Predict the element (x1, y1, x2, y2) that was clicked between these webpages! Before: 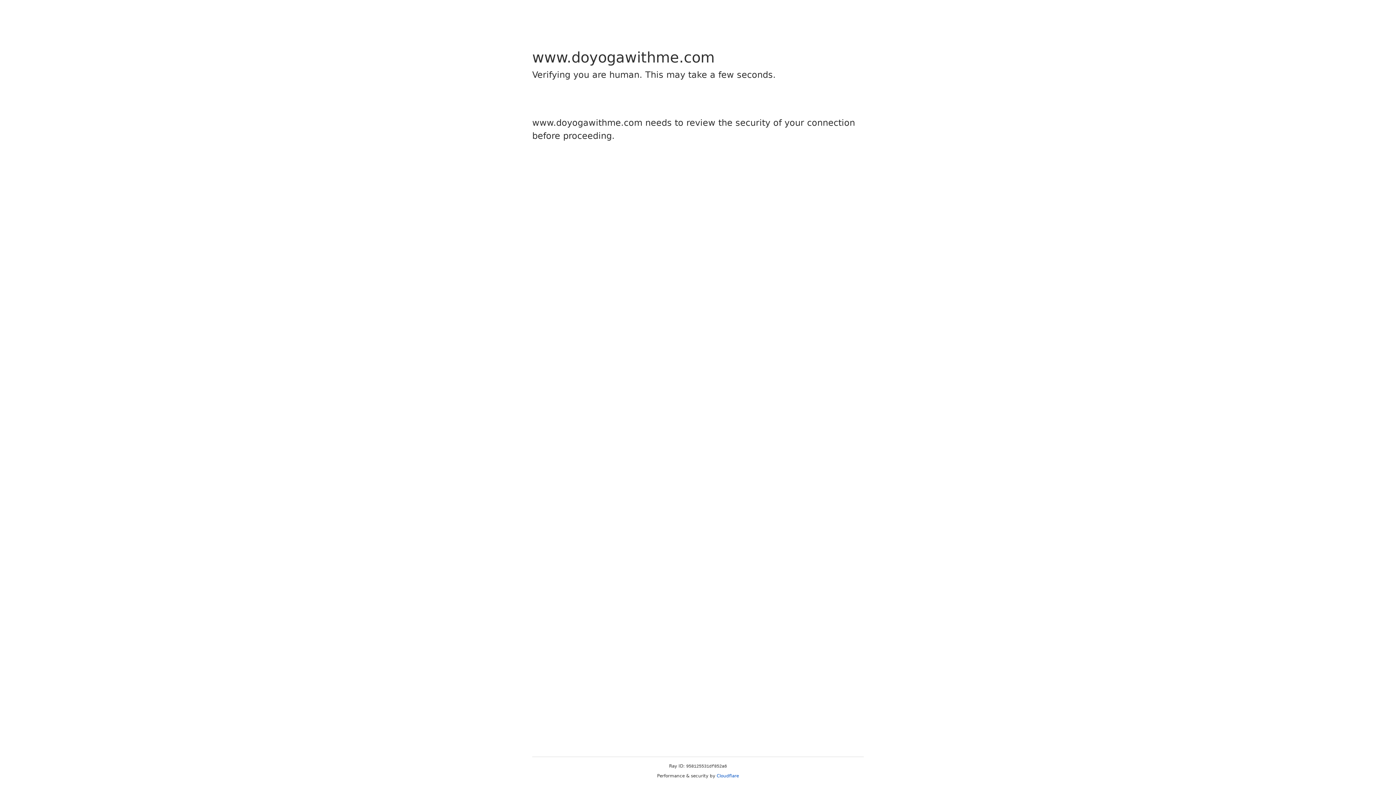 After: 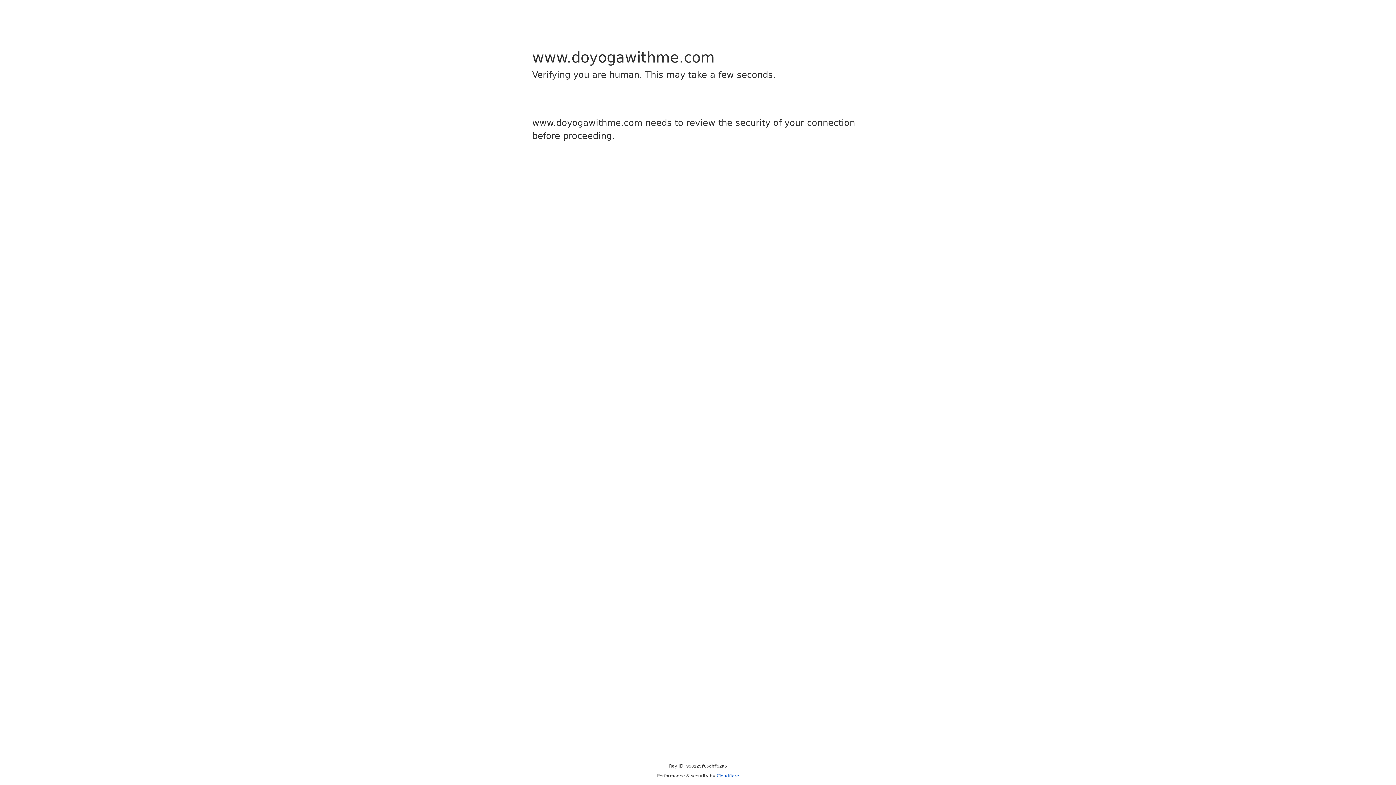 Action: bbox: (716, 773, 739, 778) label: Cloudflare